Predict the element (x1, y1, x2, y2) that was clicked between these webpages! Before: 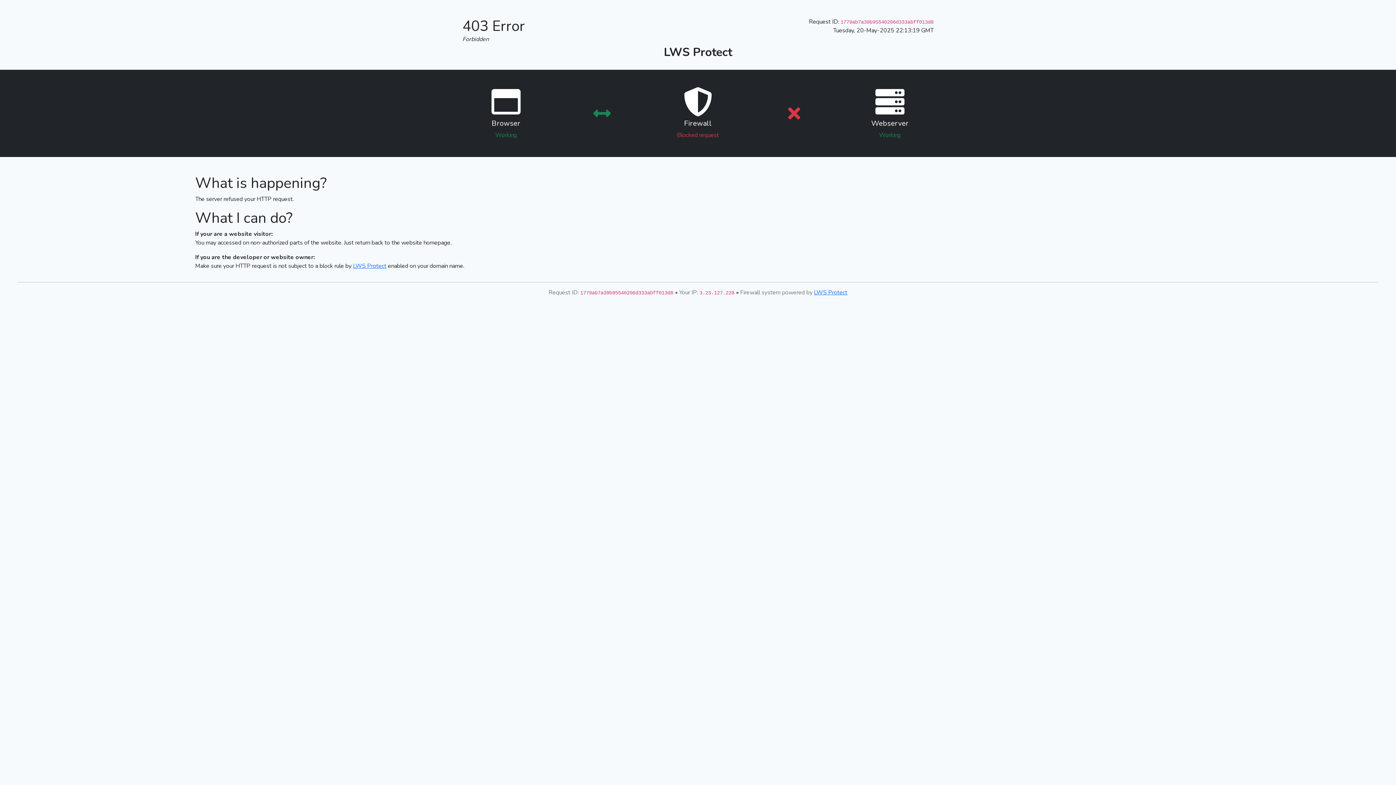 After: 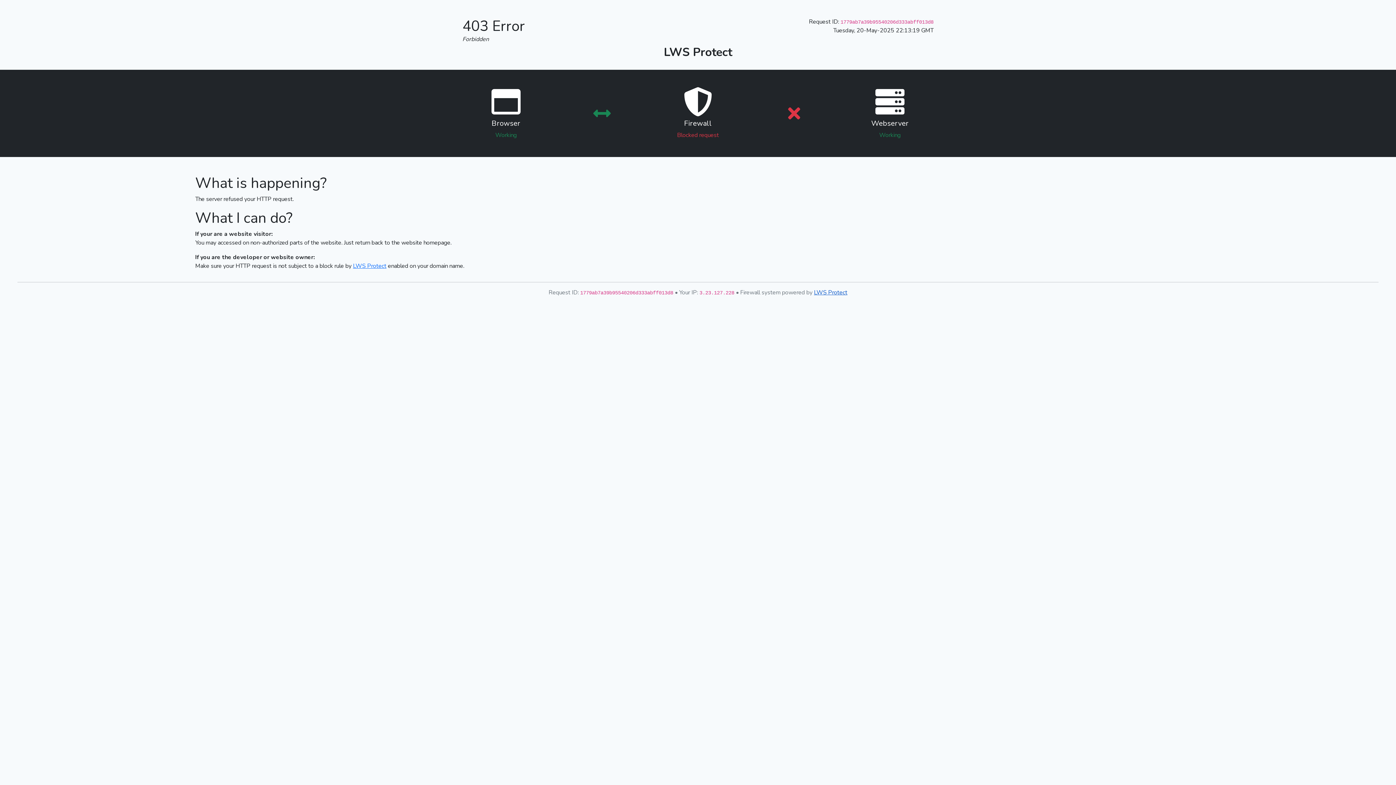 Action: label: LWS Protect bbox: (814, 288, 847, 296)